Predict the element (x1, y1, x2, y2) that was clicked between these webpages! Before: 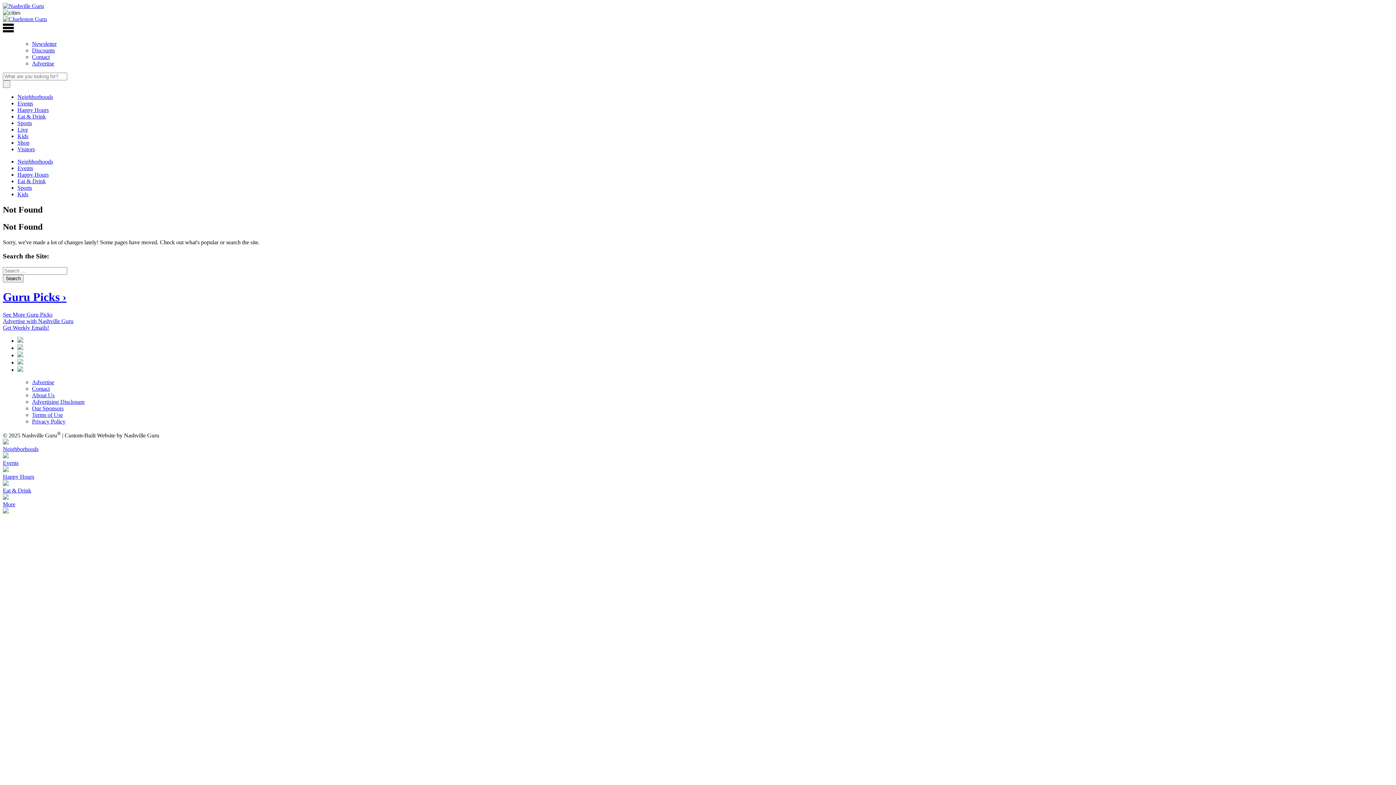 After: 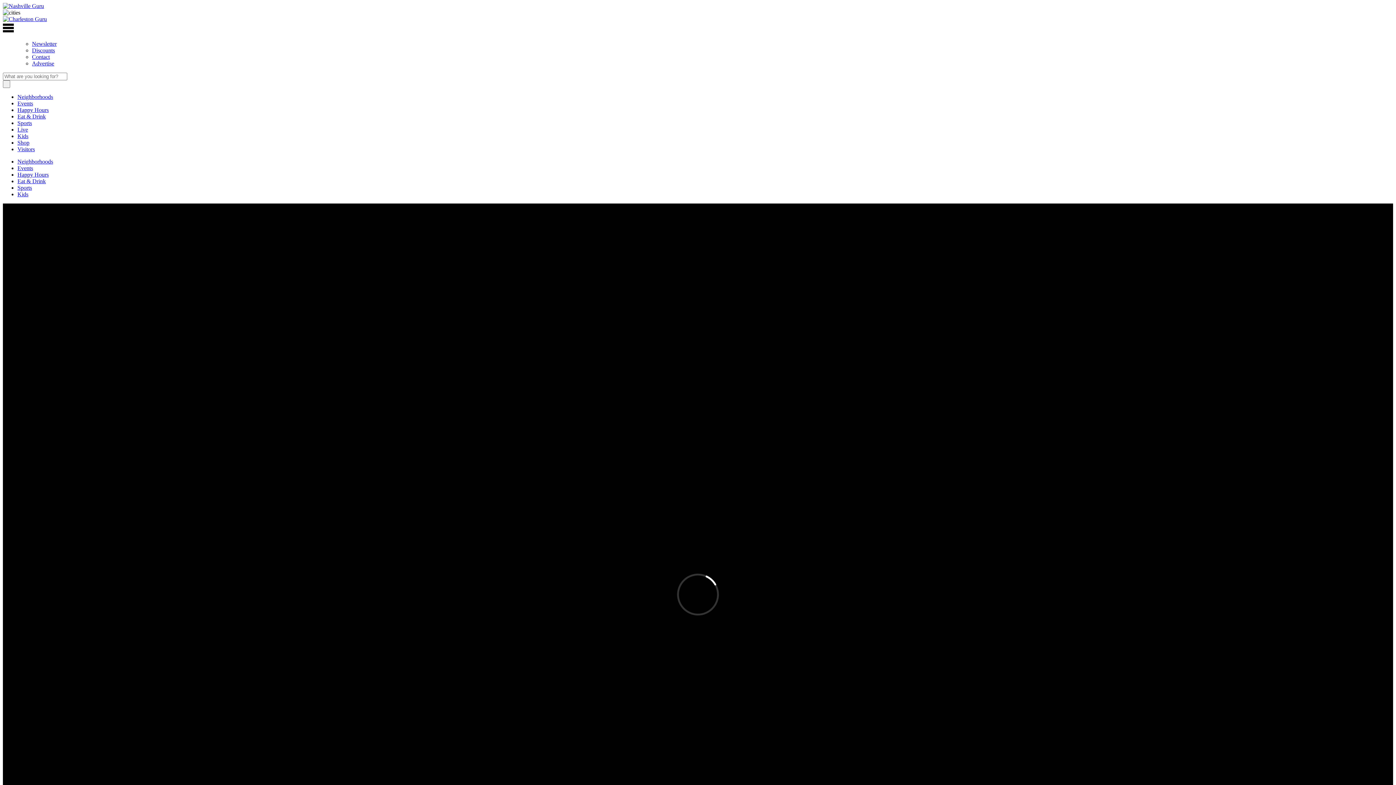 Action: bbox: (17, 120, 32, 126) label: Sports